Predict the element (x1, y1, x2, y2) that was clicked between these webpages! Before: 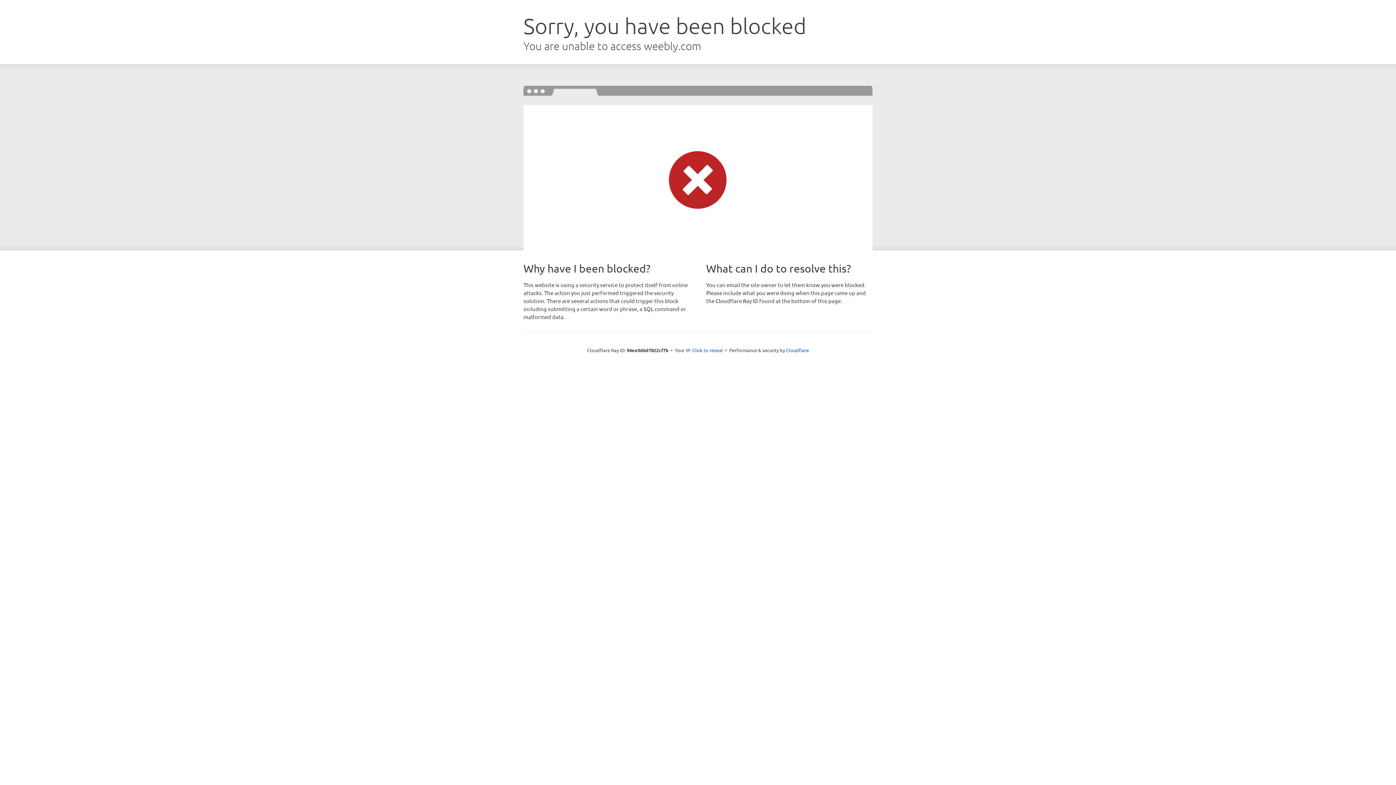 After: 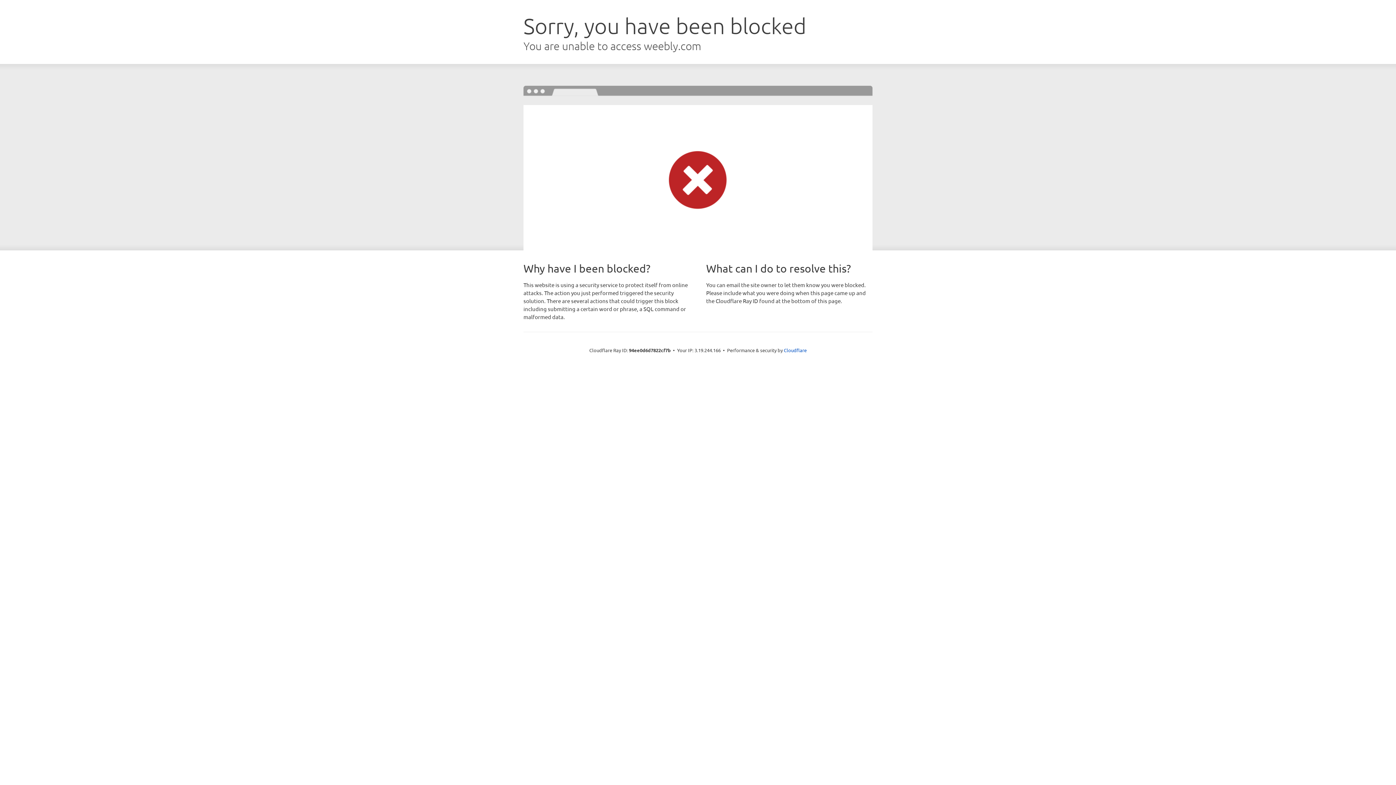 Action: label: Click to reveal bbox: (692, 346, 723, 353)